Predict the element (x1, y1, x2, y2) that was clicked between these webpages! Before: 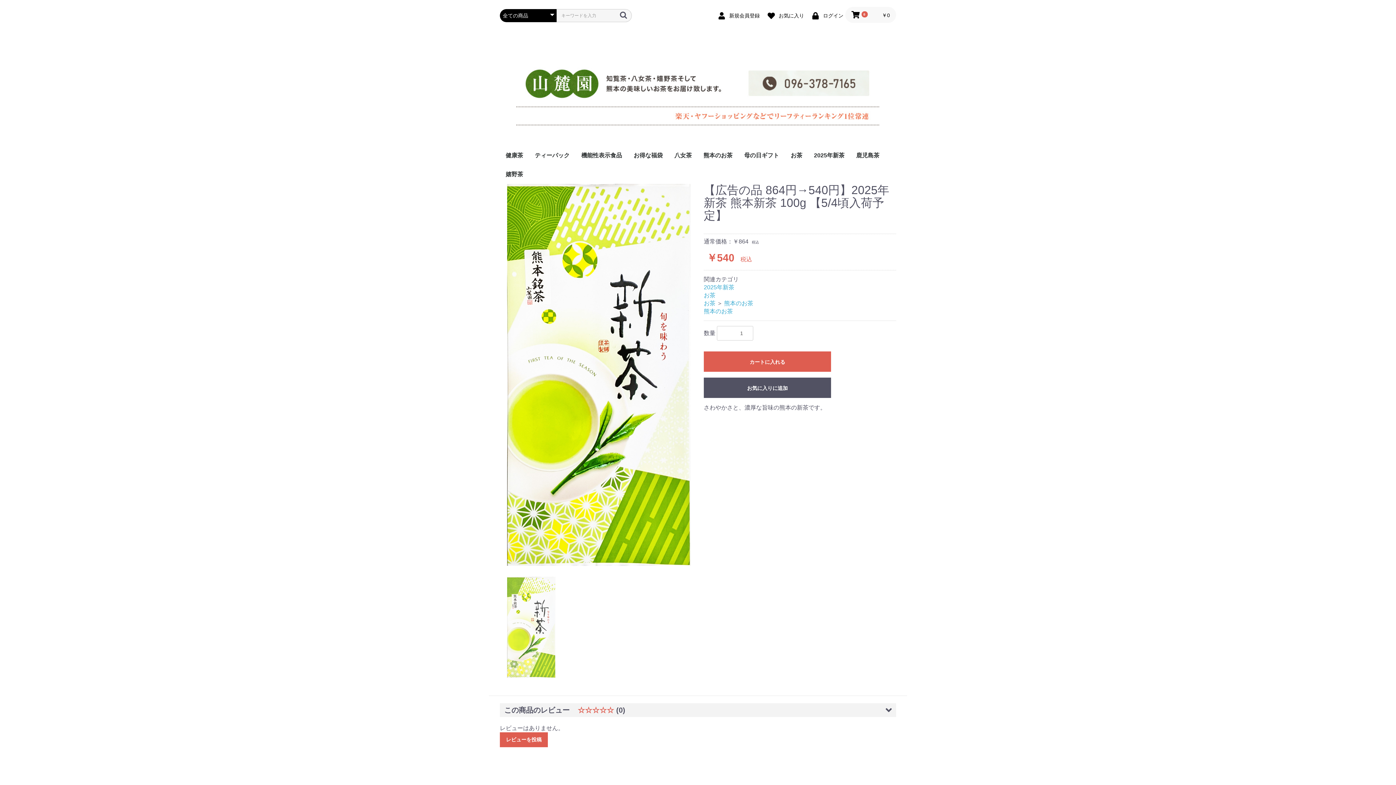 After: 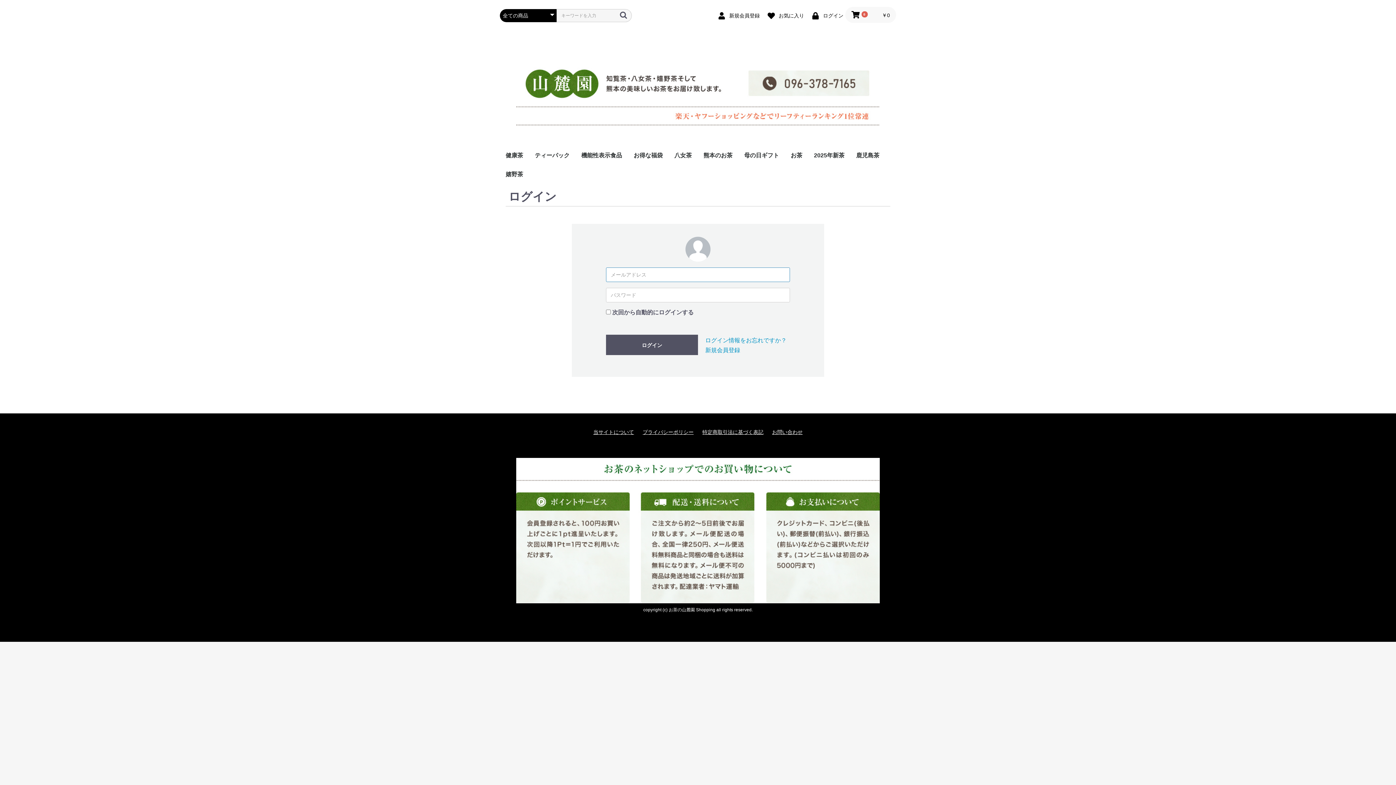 Action: bbox: (704, 377, 831, 398) label: お気に入りに追加